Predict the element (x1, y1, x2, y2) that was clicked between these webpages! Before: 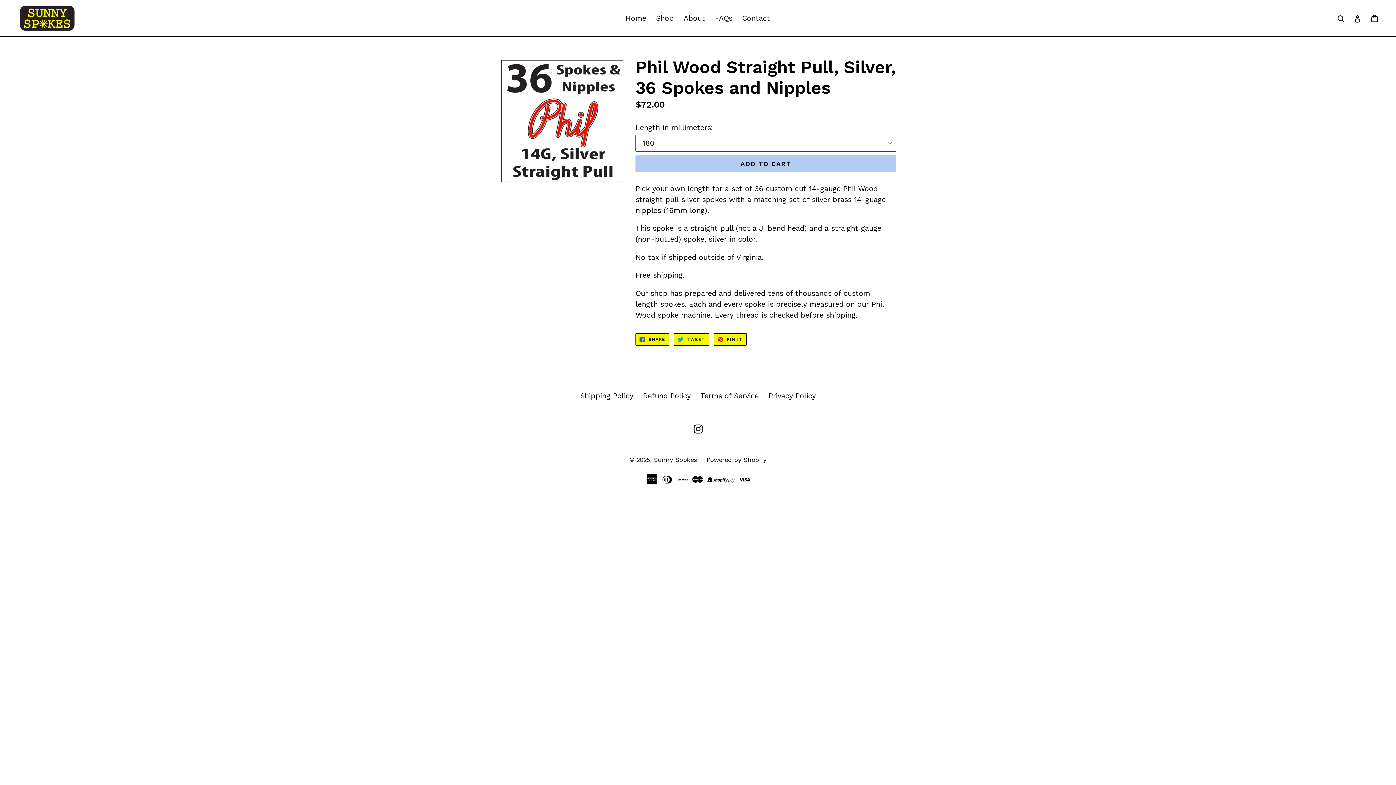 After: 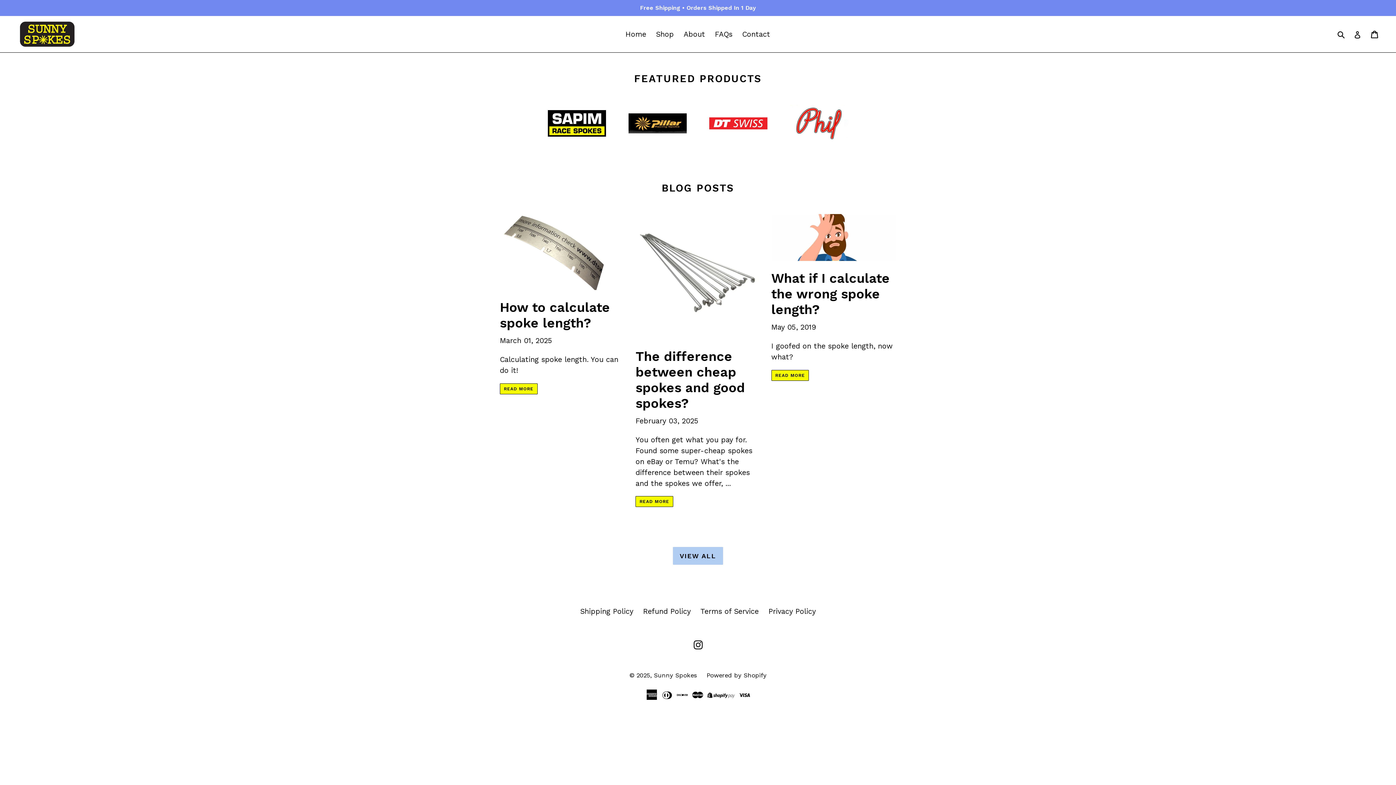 Action: bbox: (654, 456, 696, 463) label: Sunny Spokes